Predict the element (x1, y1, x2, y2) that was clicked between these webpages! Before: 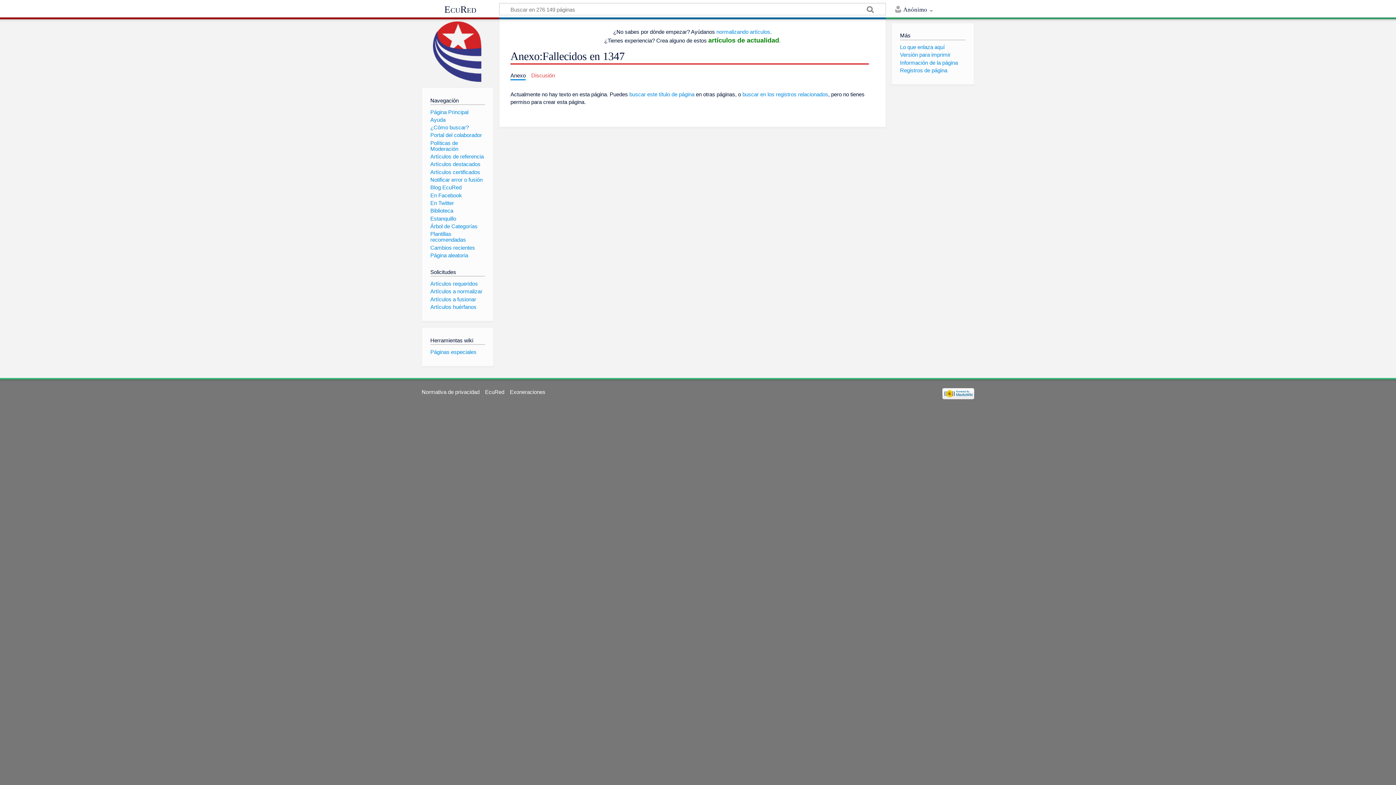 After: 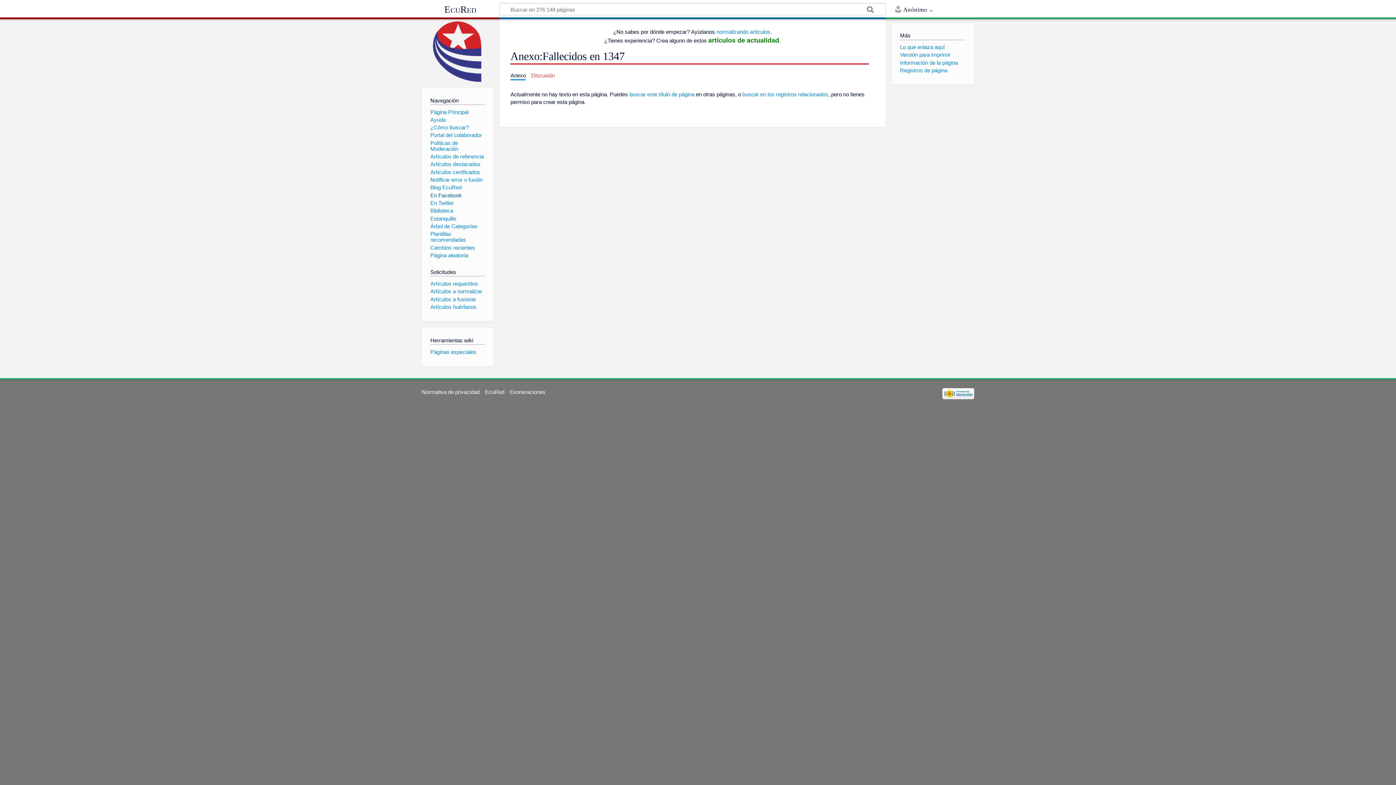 Action: label: En Facebook bbox: (430, 192, 462, 198)